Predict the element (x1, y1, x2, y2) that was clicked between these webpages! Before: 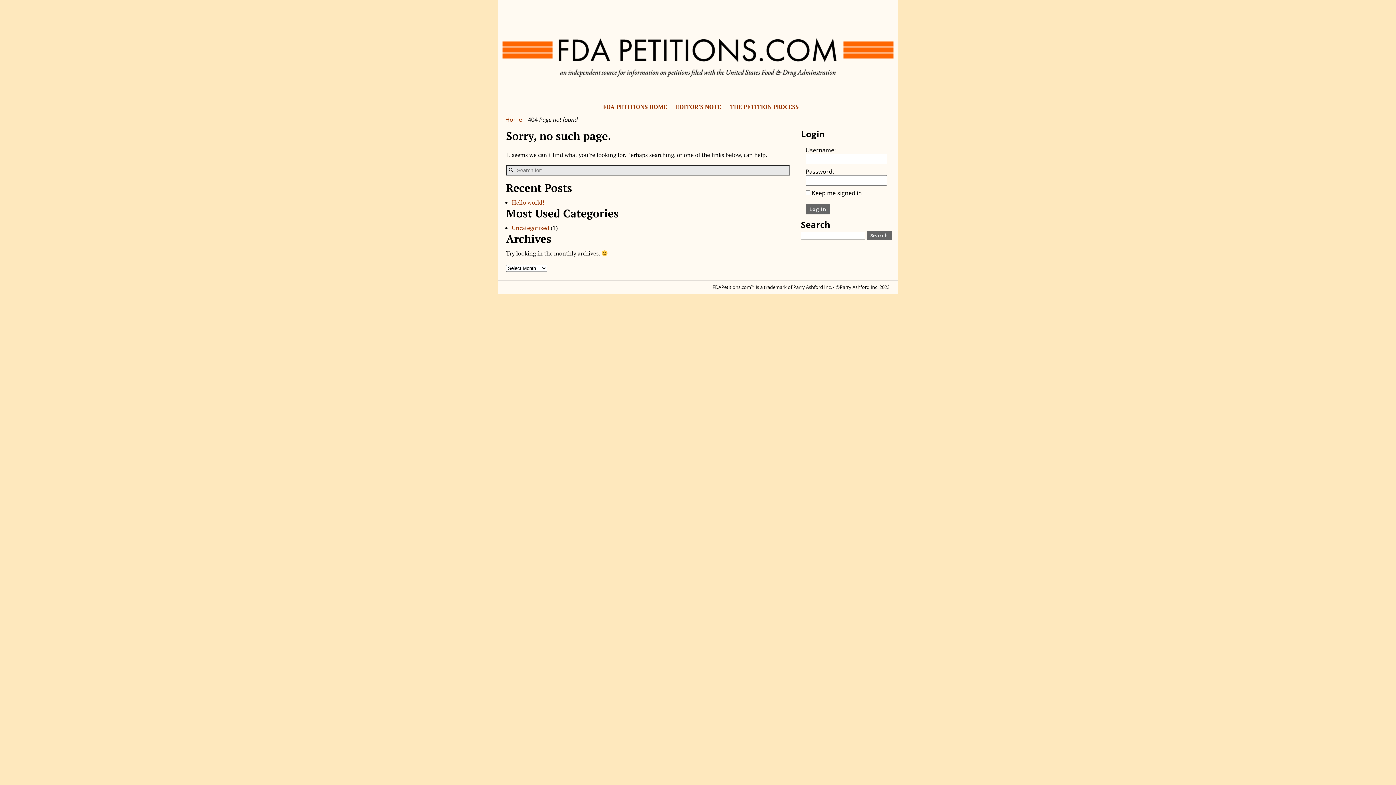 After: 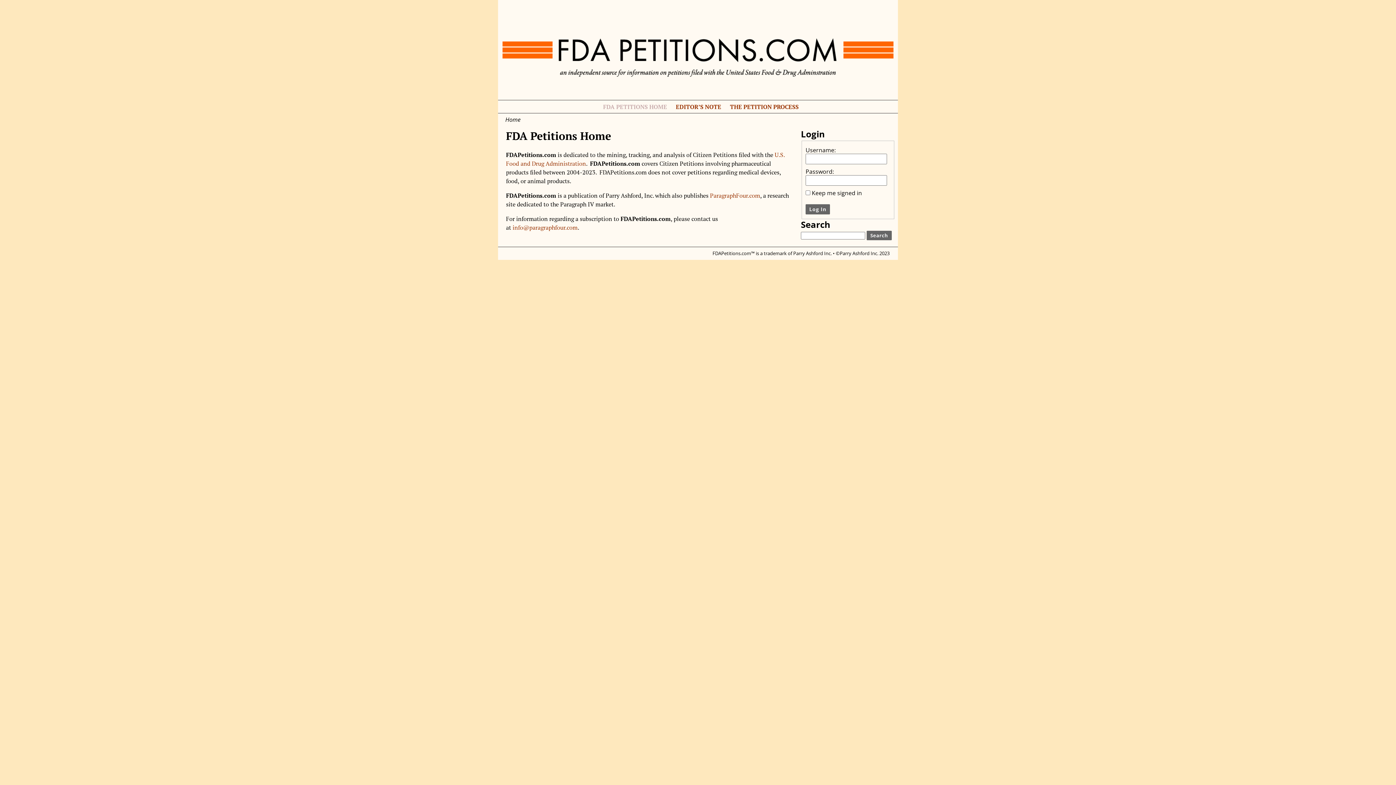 Action: label: Home bbox: (505, 115, 522, 123)